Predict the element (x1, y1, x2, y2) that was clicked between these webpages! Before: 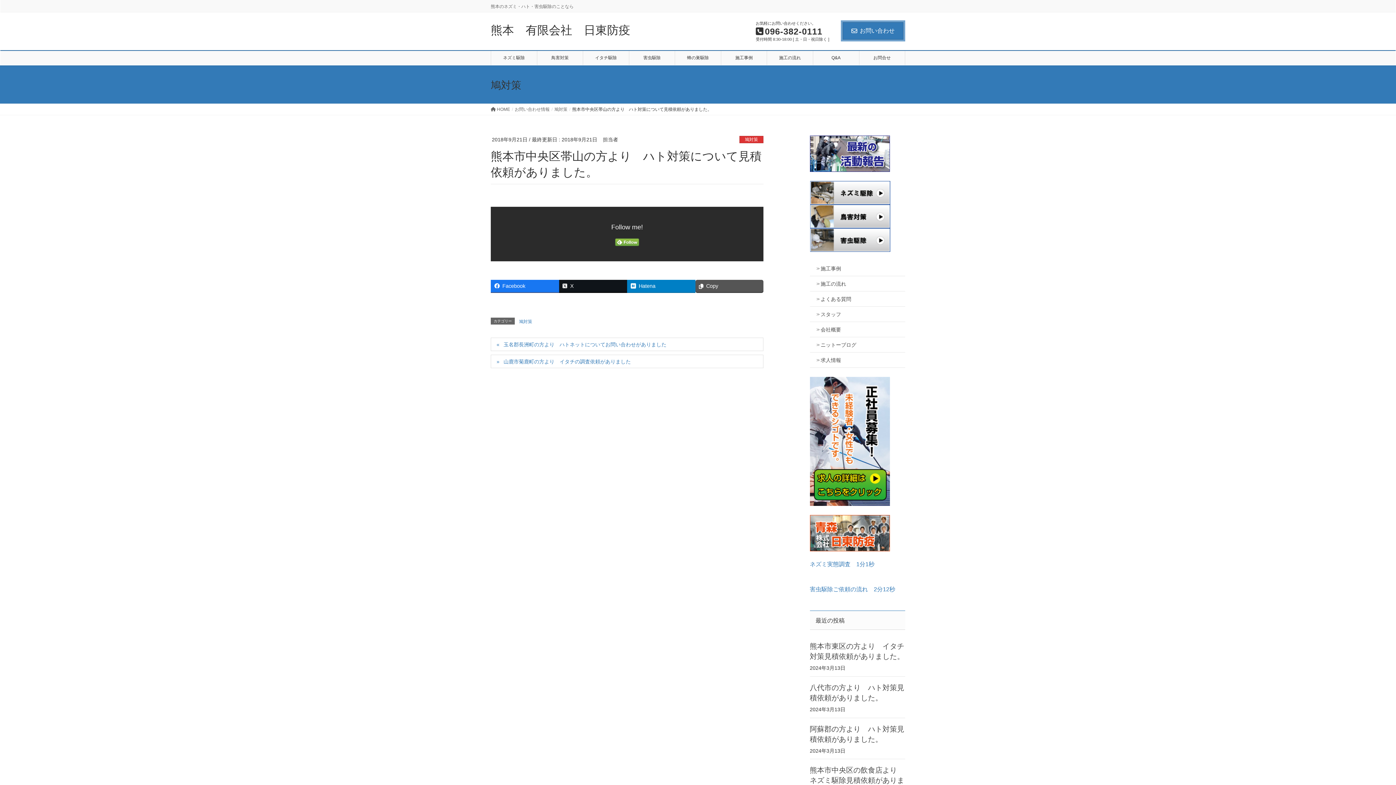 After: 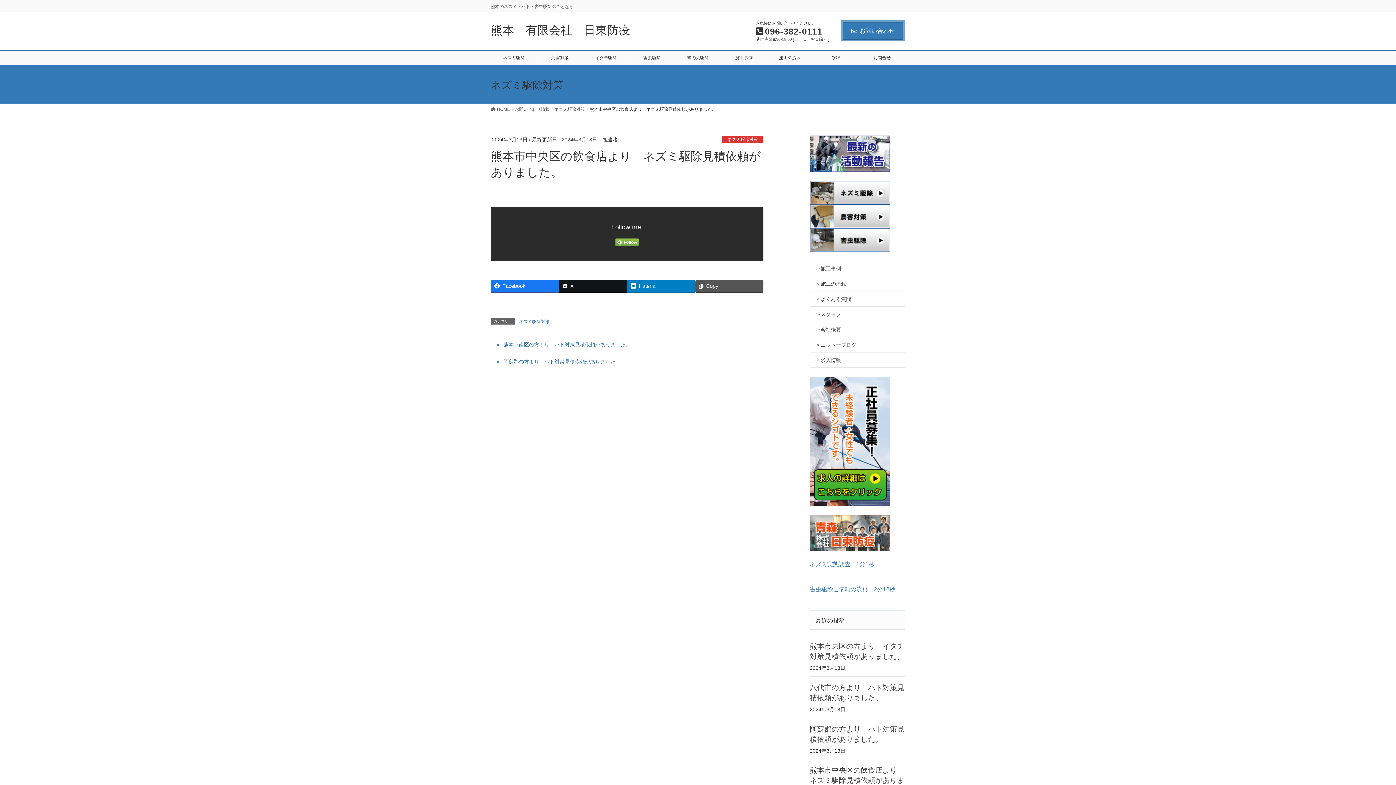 Action: bbox: (810, 766, 904, 795) label: 熊本市中央区の飲食店より　ネズミ駆除見積依頼がありました。